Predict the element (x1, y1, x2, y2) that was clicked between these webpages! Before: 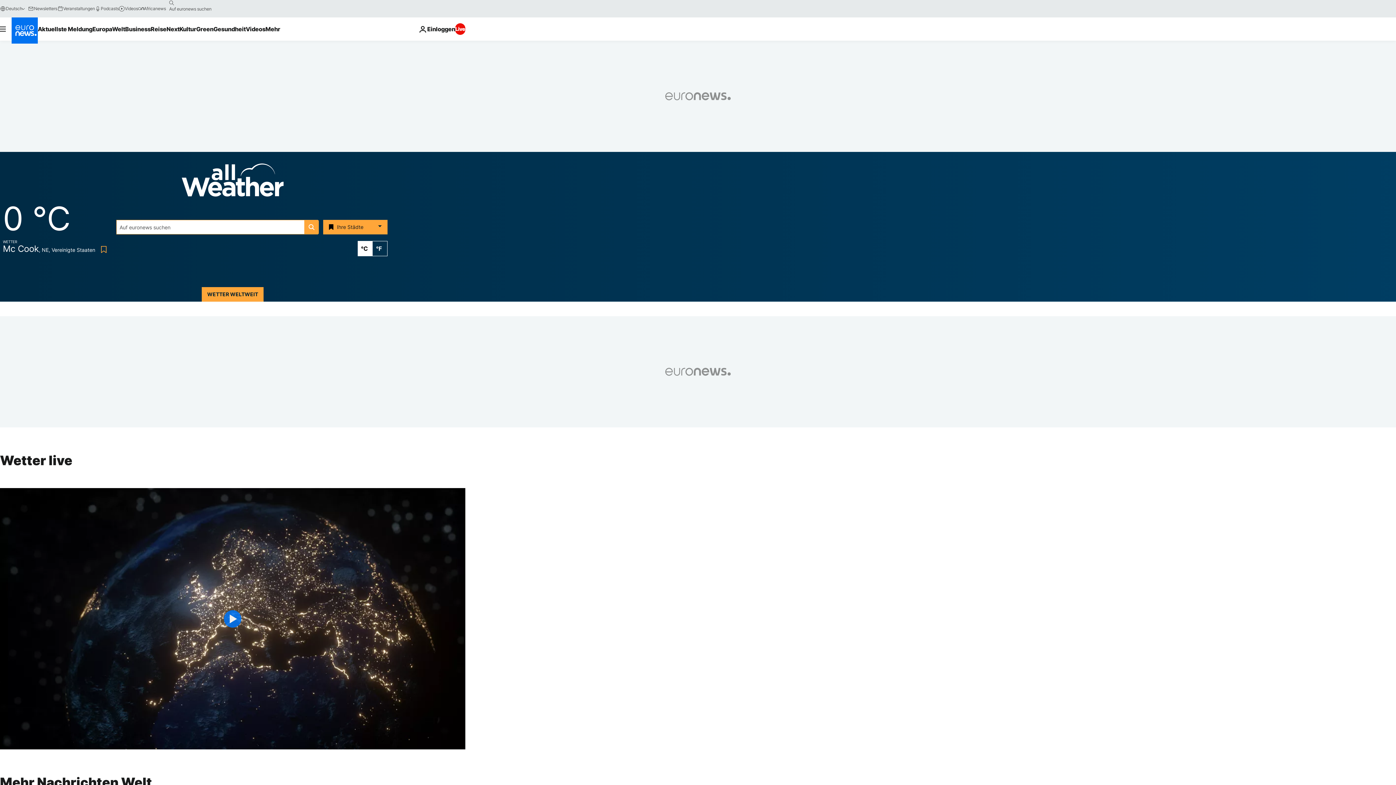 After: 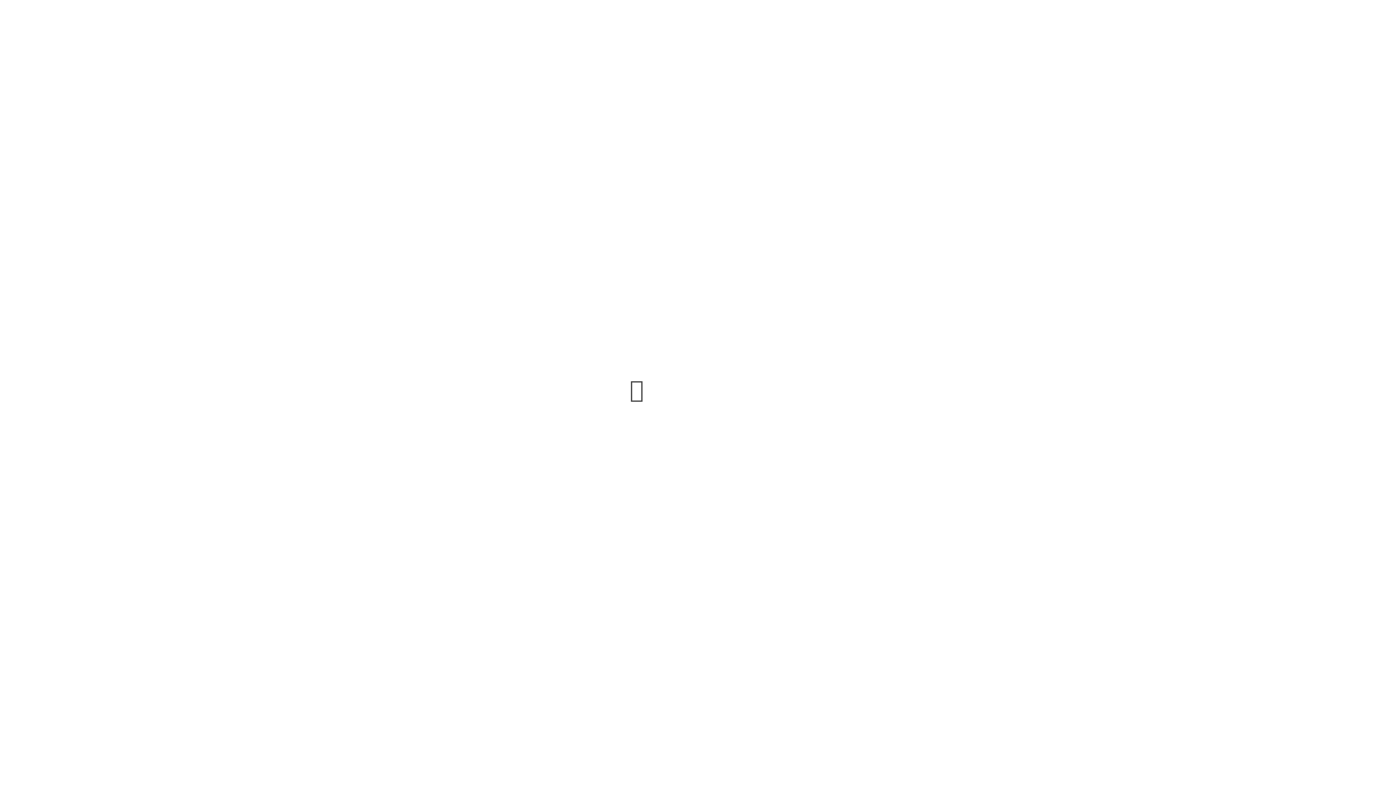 Action: bbox: (57, 5, 94, 11) label: Veranstaltungen